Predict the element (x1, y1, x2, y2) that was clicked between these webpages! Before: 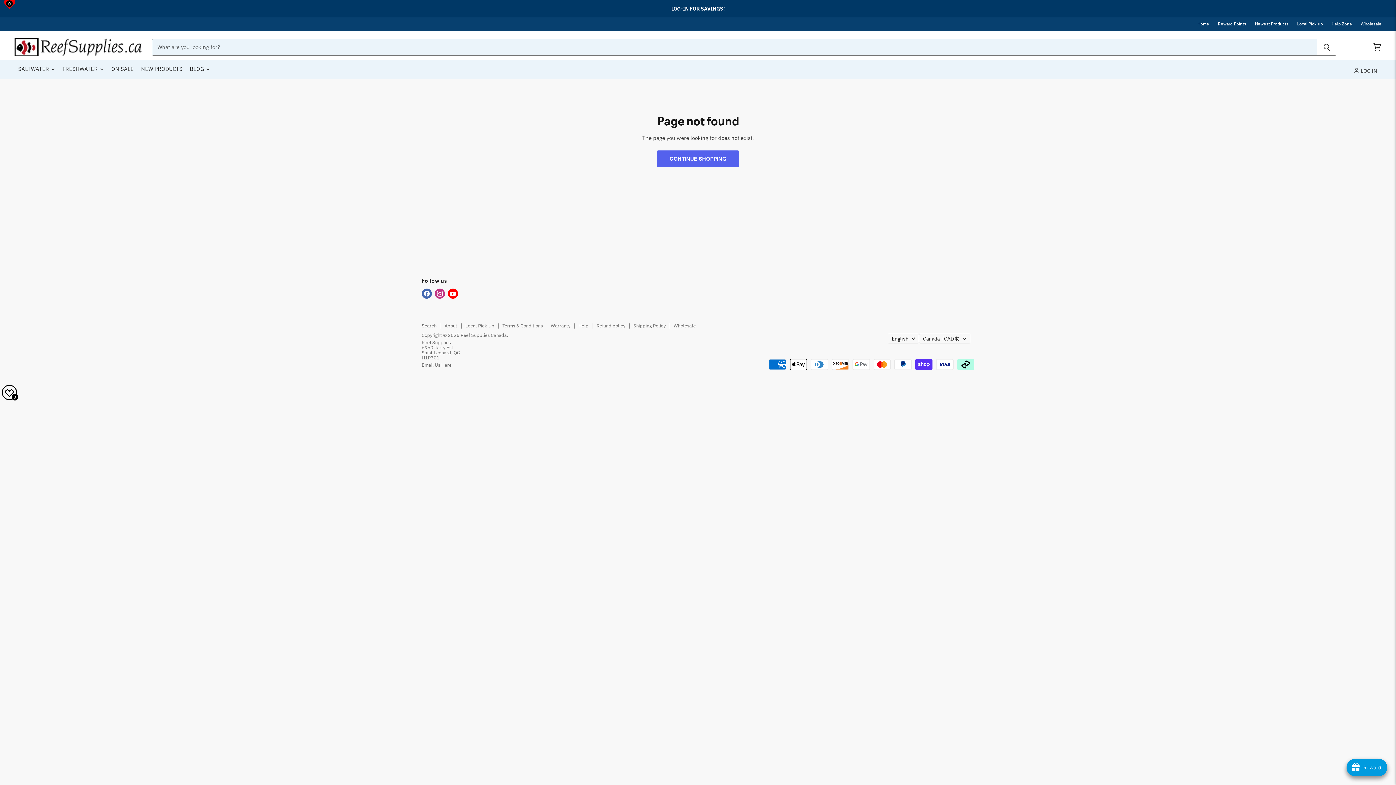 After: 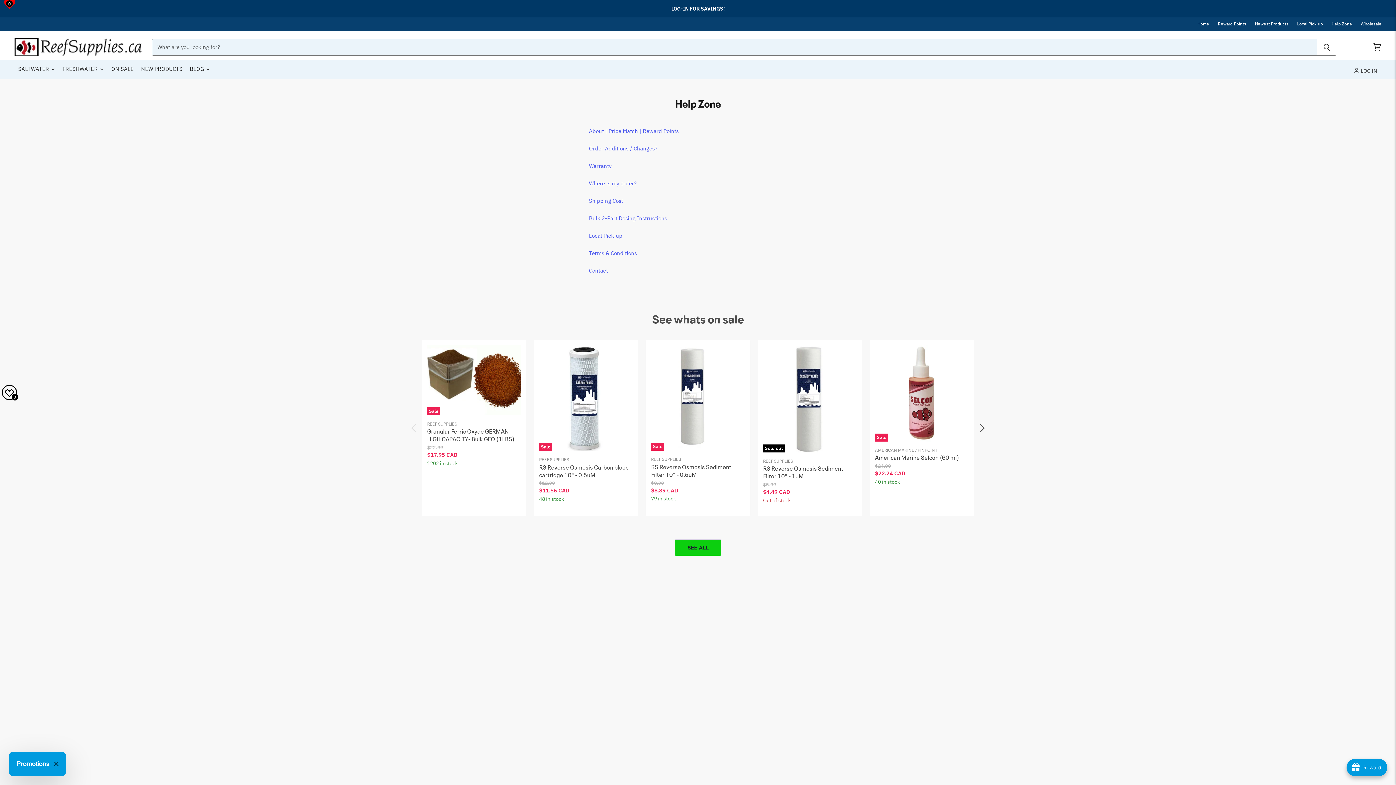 Action: bbox: (578, 322, 588, 328) label: Help